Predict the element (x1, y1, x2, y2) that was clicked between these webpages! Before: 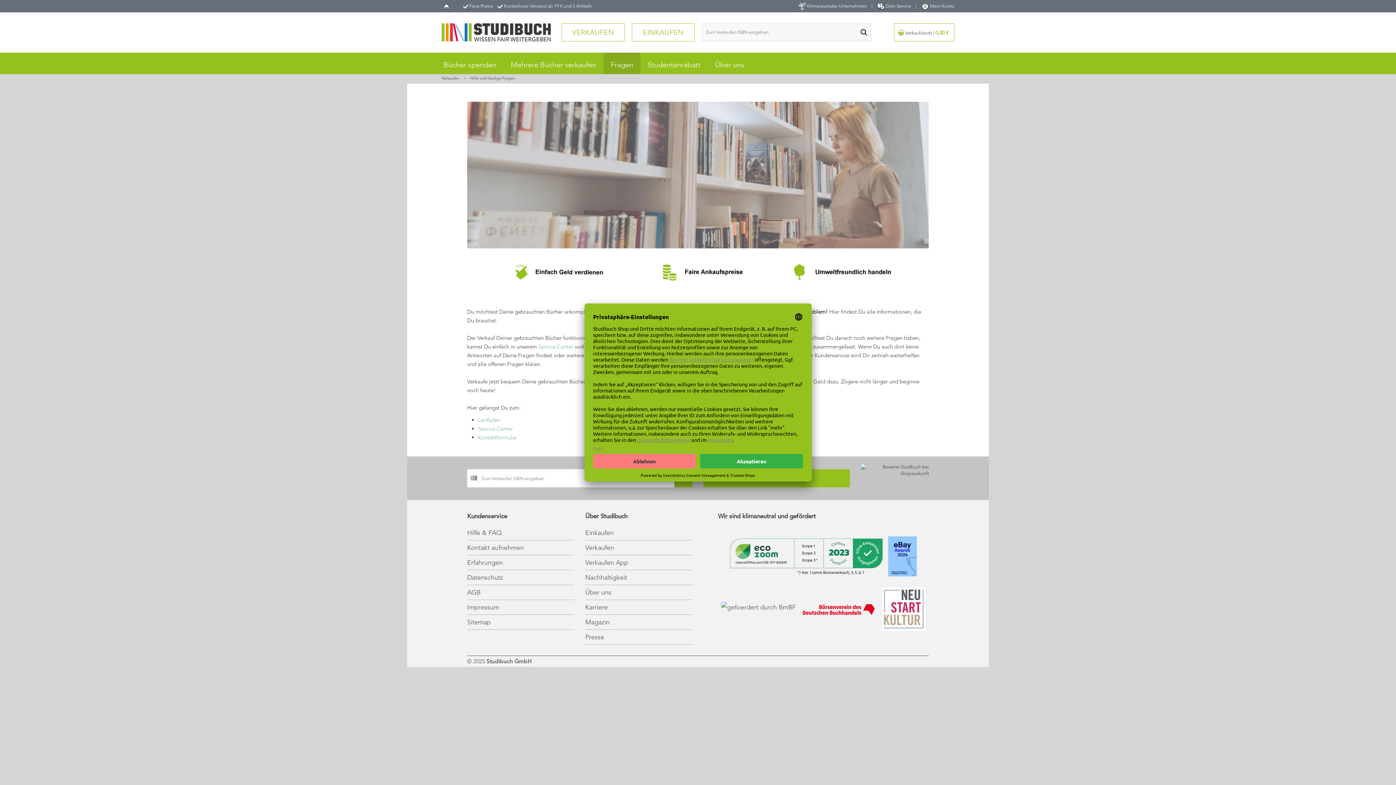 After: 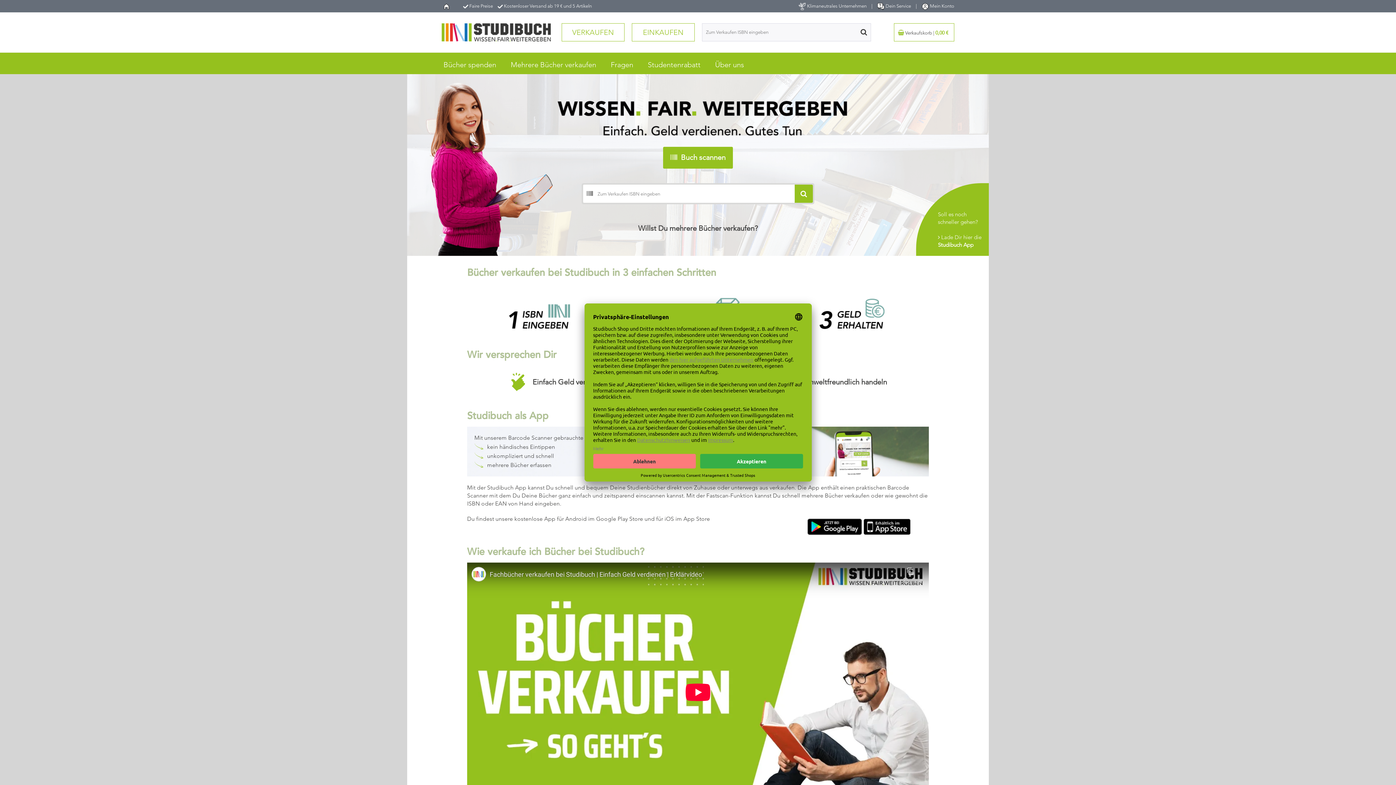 Action: bbox: (441, 75, 459, 80) label: Verkaufen